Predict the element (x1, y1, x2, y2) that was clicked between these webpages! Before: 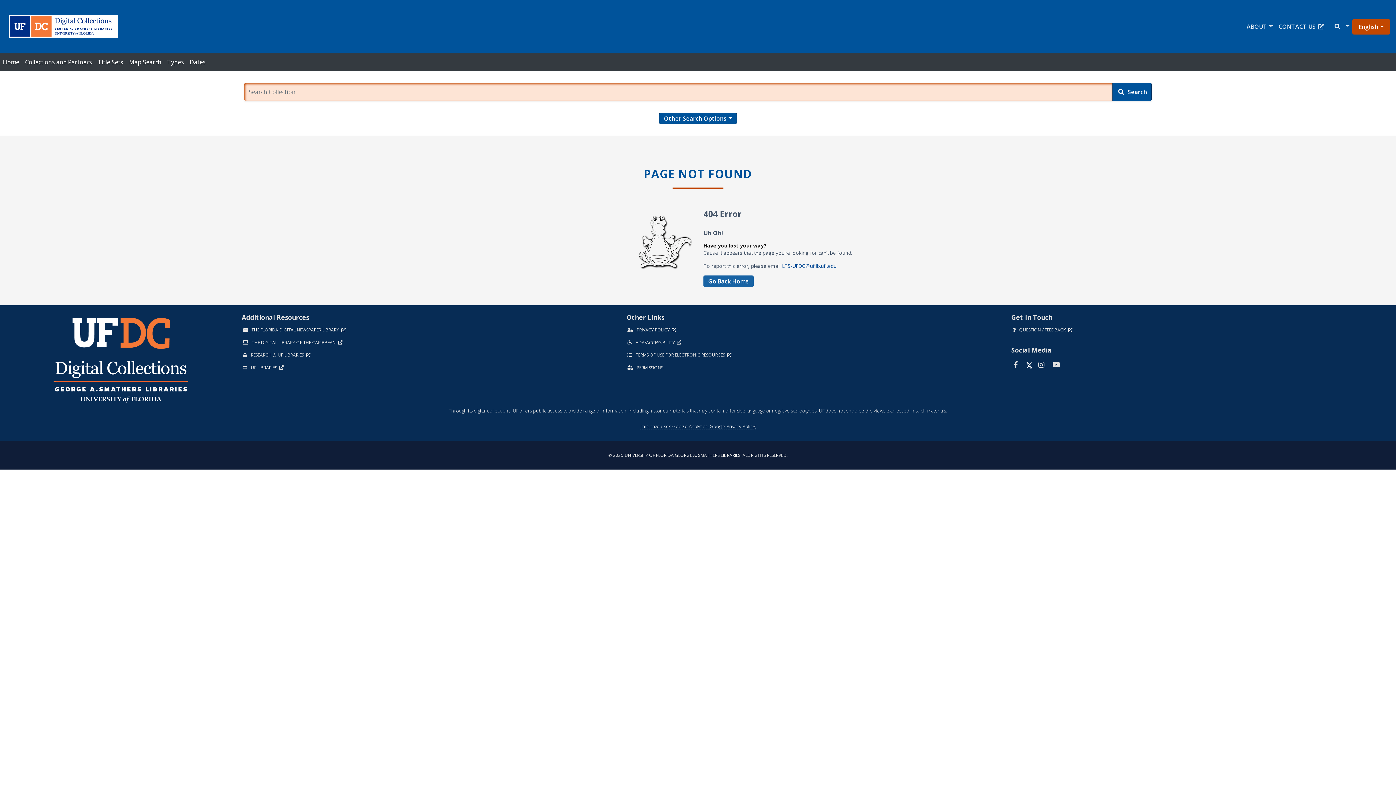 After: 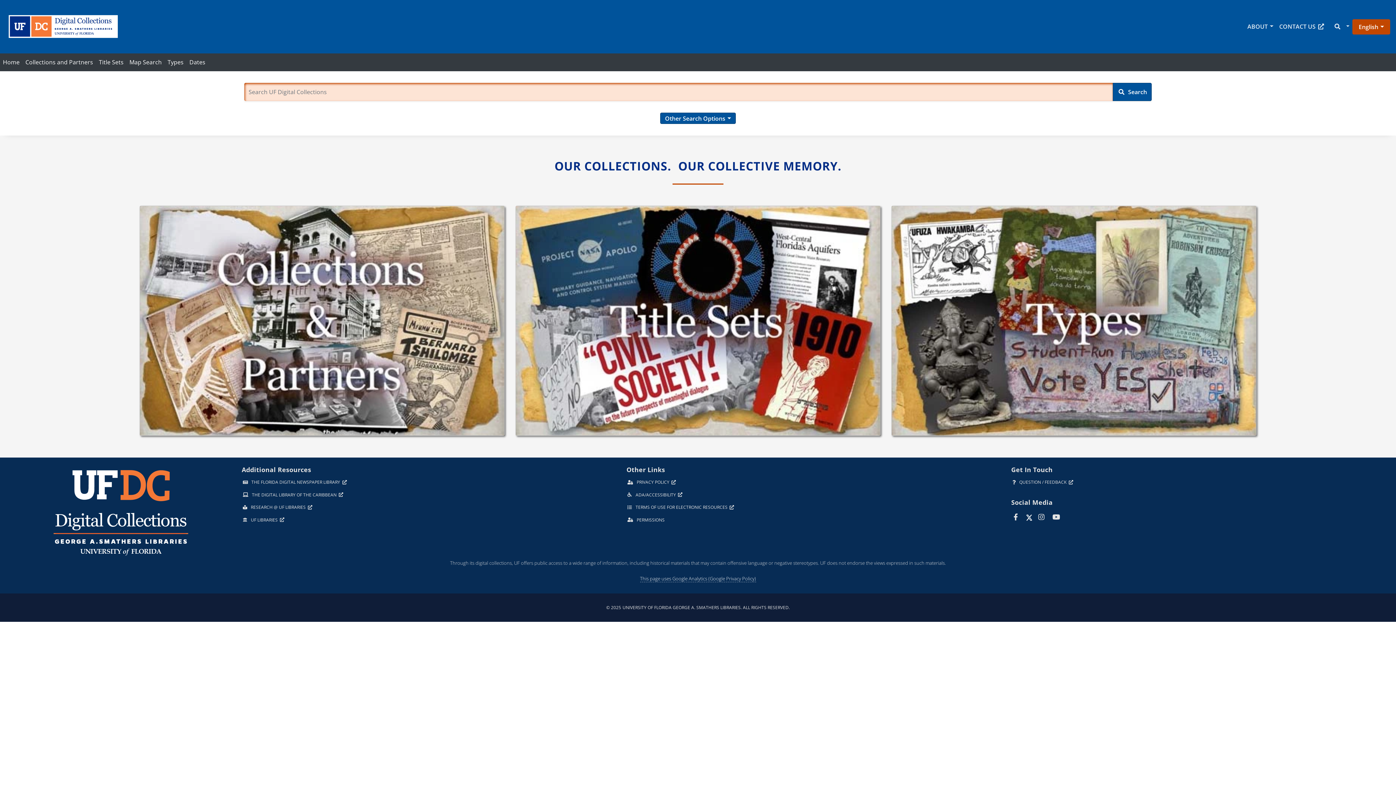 Action: bbox: (10, 312, 230, 407)